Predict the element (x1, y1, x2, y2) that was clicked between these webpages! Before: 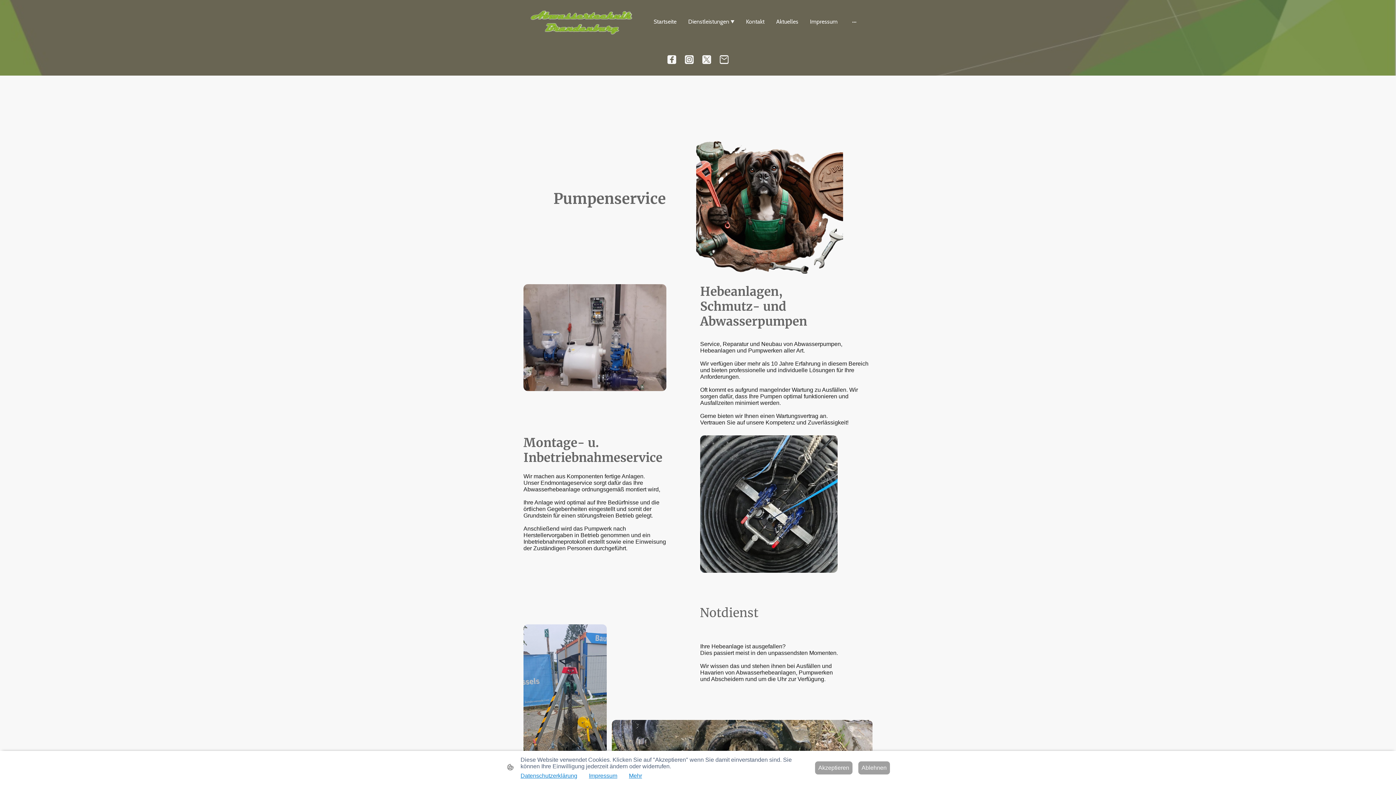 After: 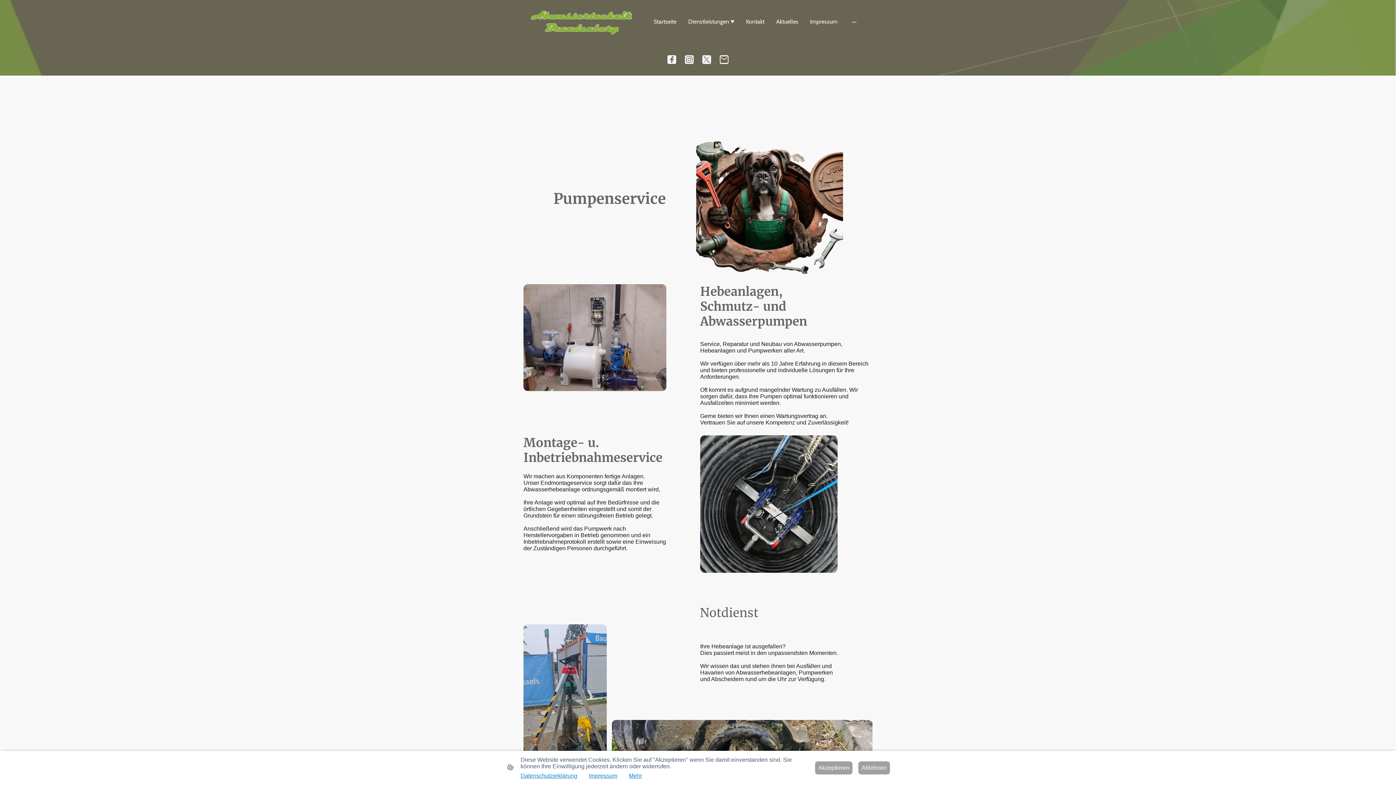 Action: bbox: (702, 55, 711, 63)